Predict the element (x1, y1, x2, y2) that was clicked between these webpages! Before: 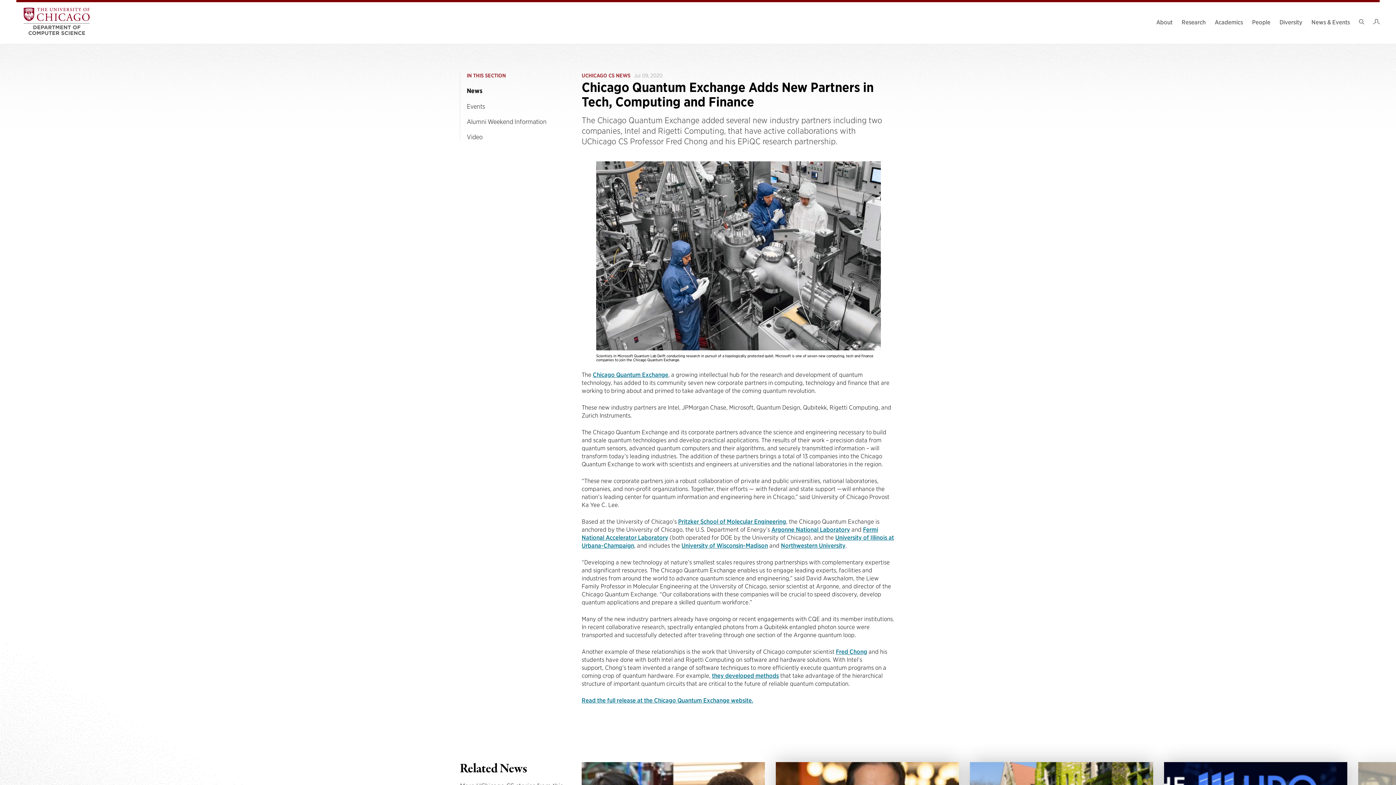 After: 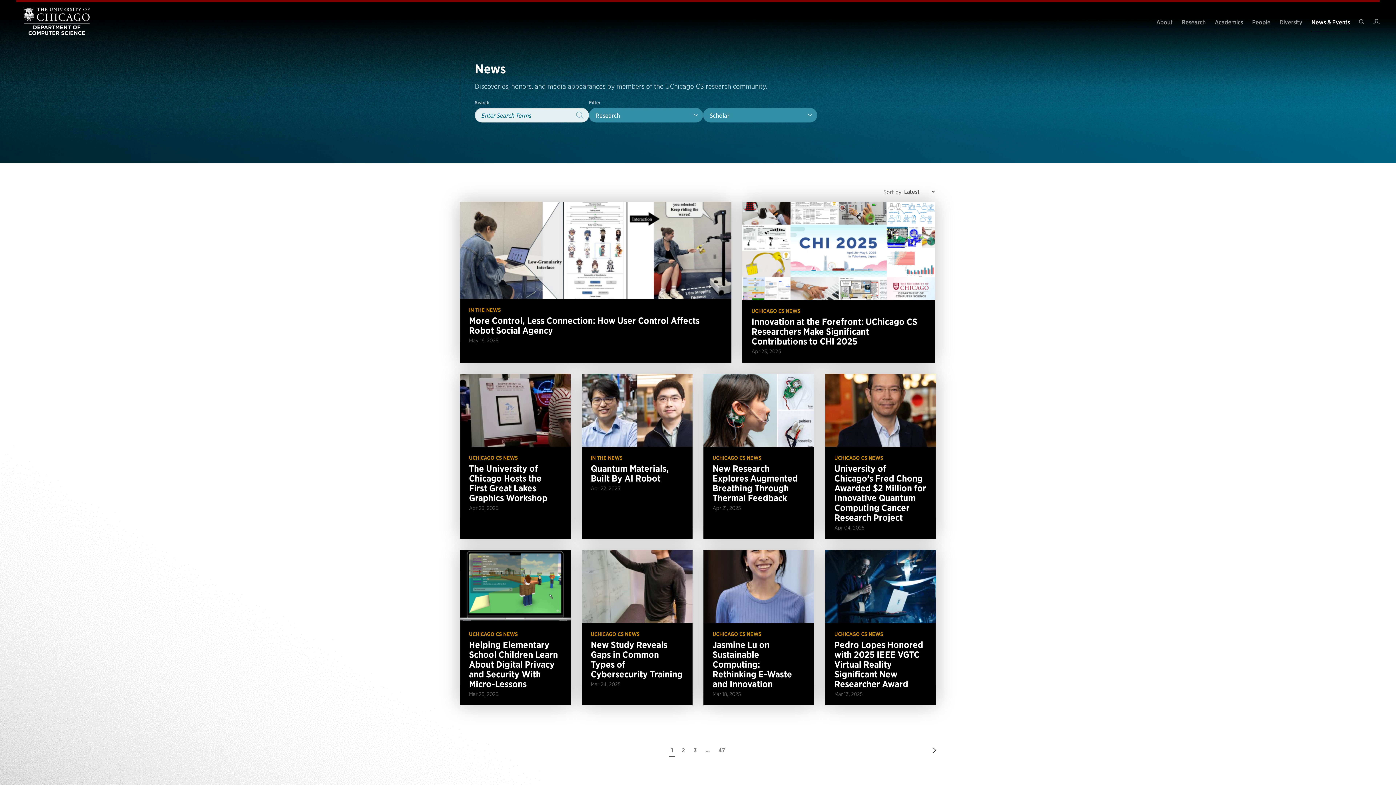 Action: label: News bbox: (466, 87, 482, 94)